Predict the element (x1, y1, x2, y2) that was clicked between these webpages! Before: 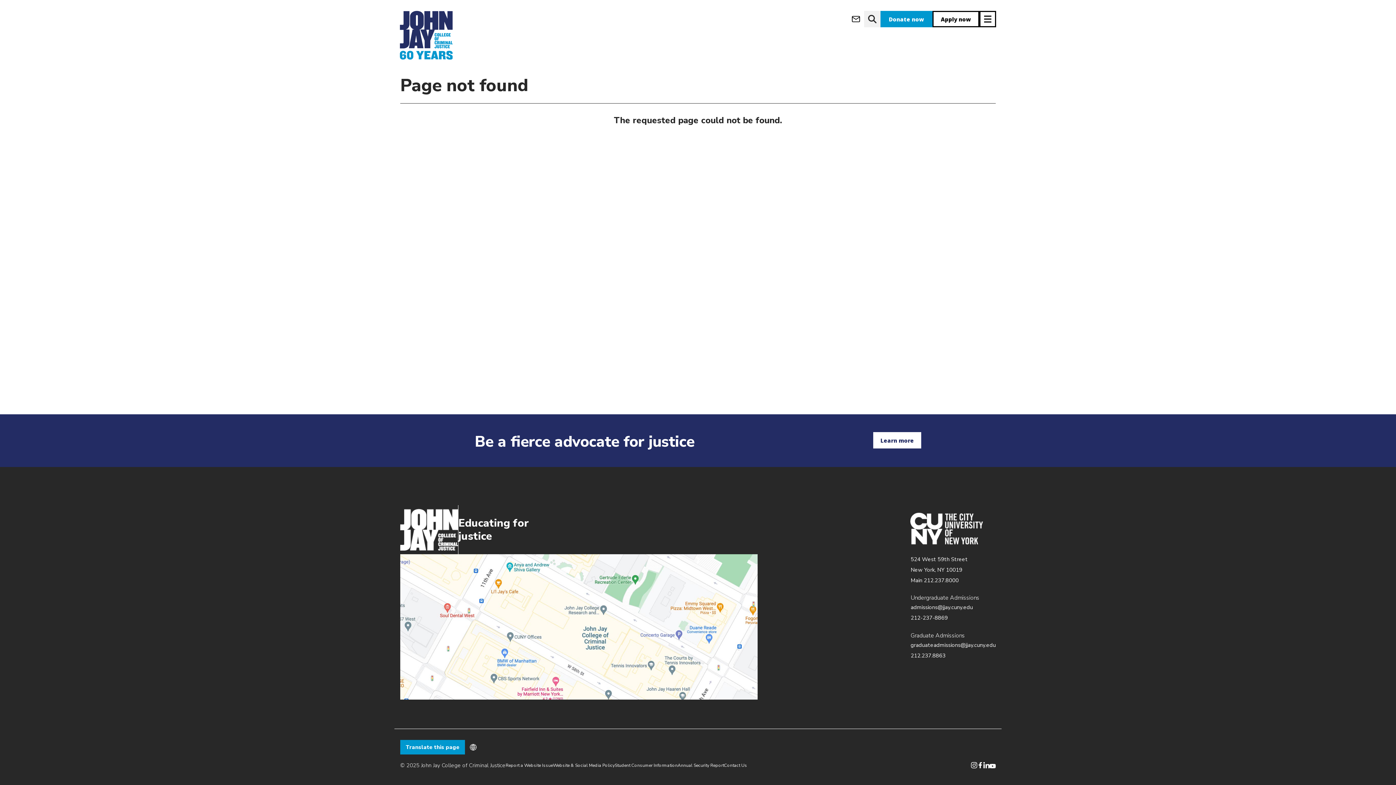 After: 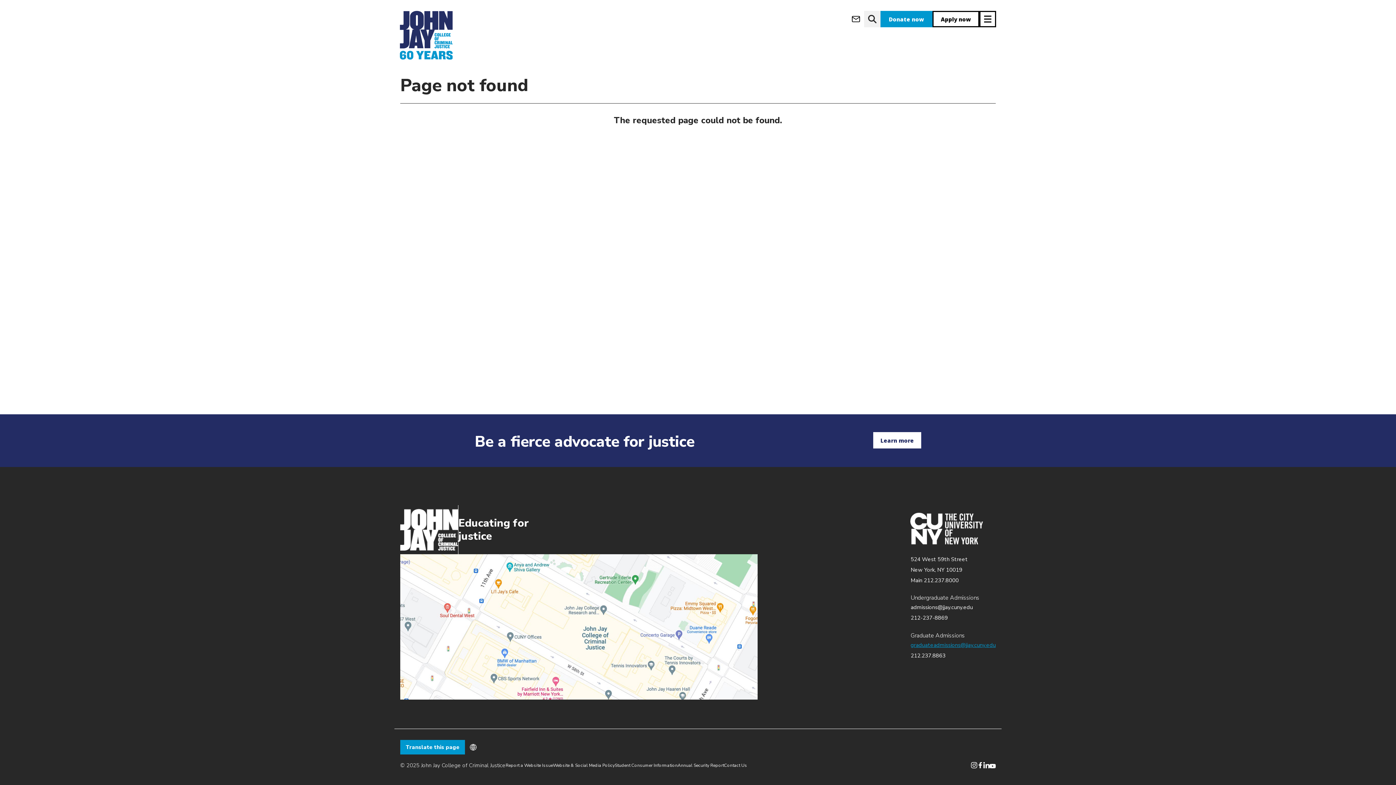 Action: label: graduateadmissions@jjay.cuny.edu bbox: (910, 641, 996, 648)